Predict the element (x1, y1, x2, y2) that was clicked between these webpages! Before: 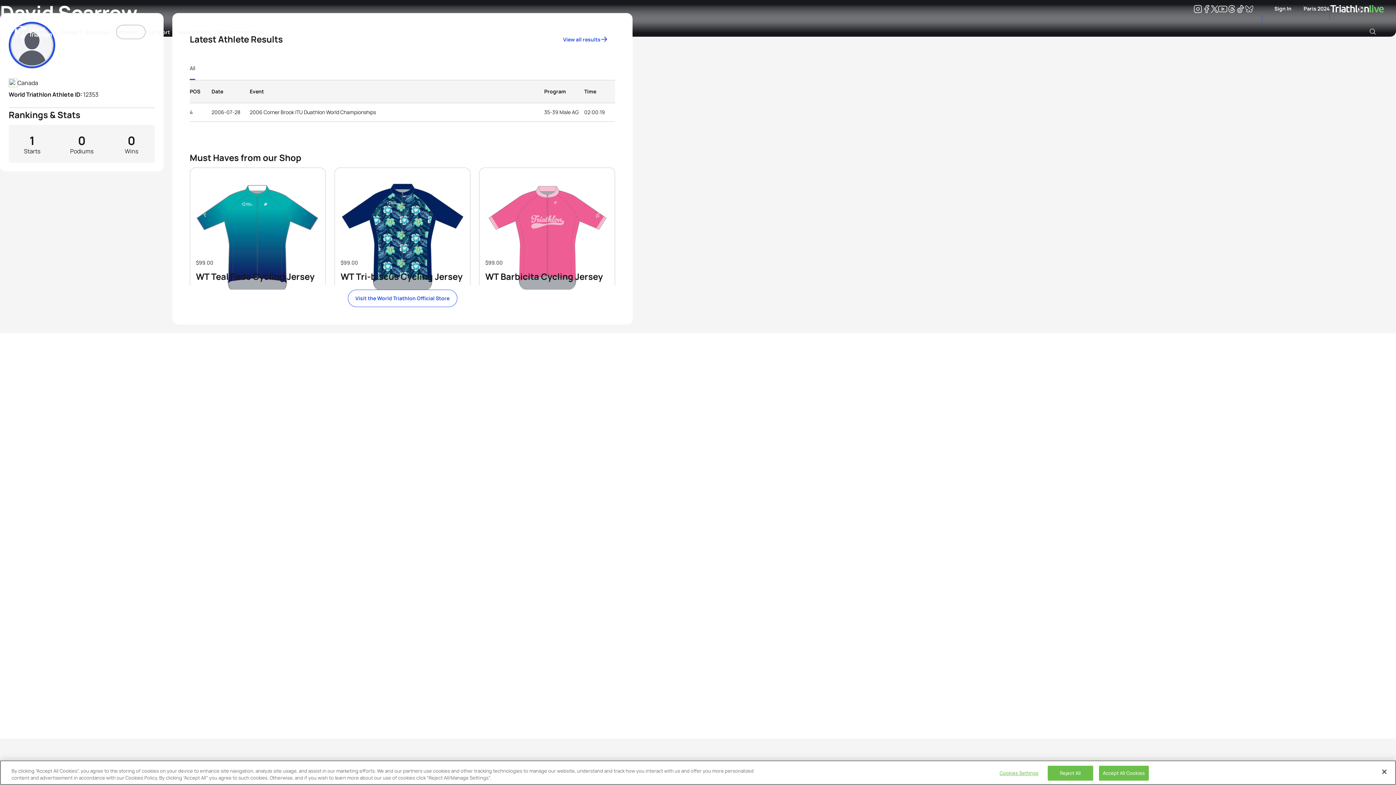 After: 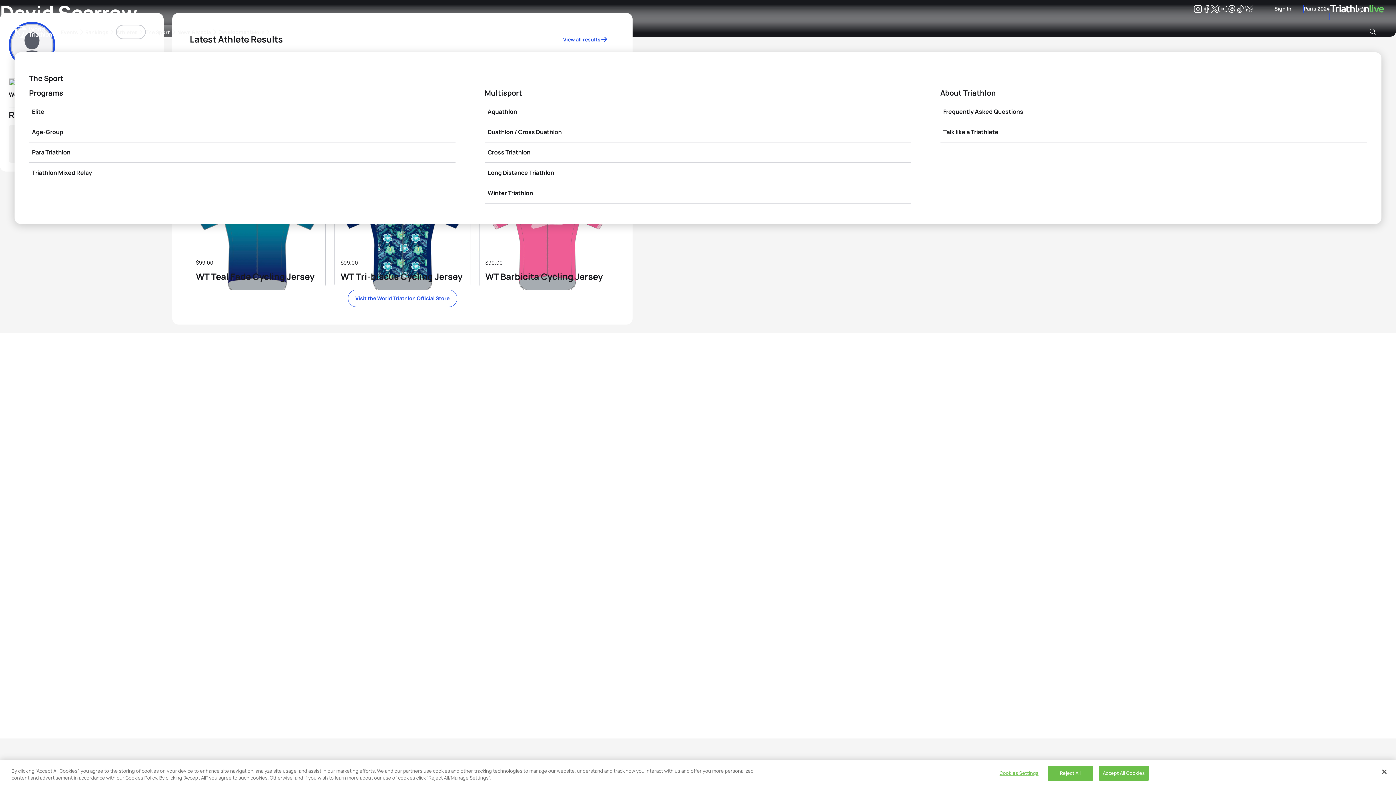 Action: label: The Sport bbox: (145, 24, 177, 39)